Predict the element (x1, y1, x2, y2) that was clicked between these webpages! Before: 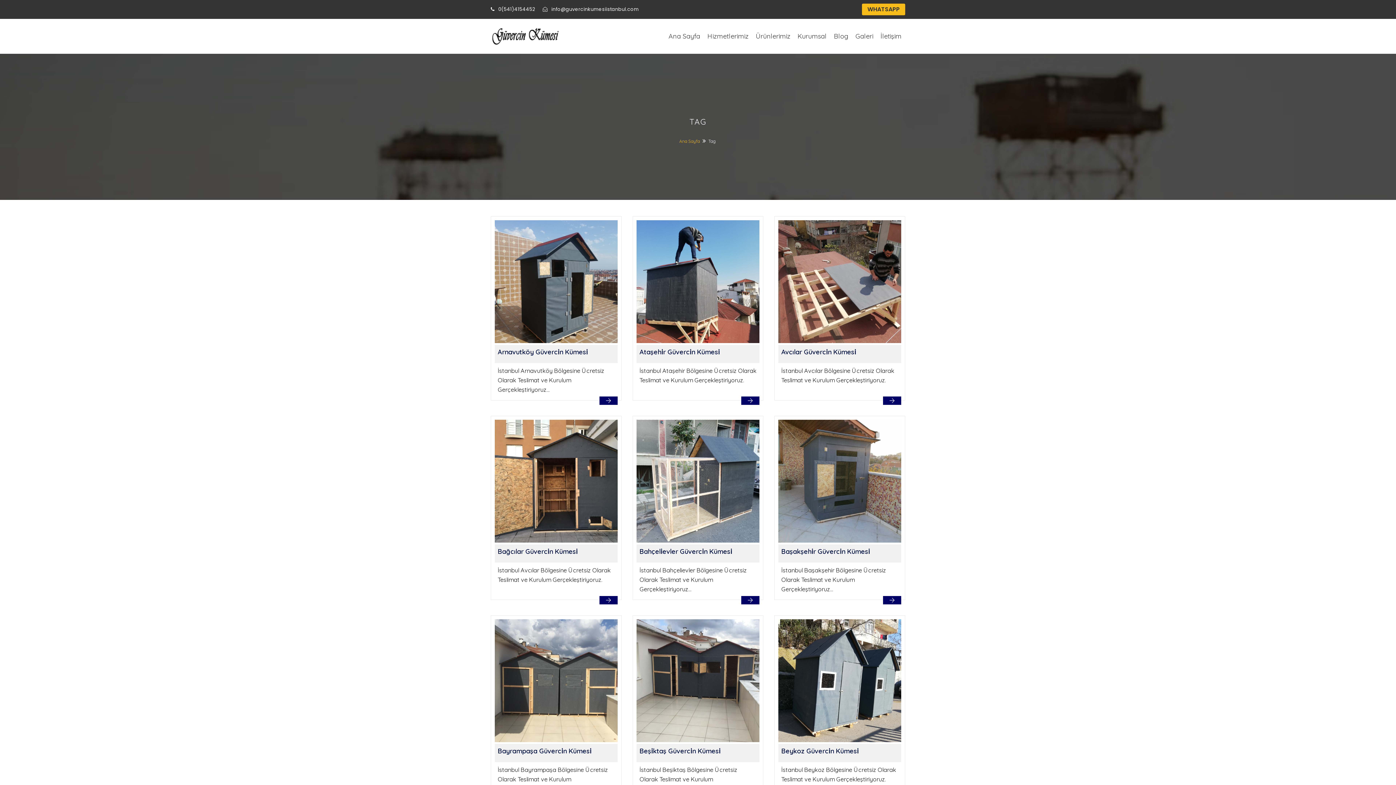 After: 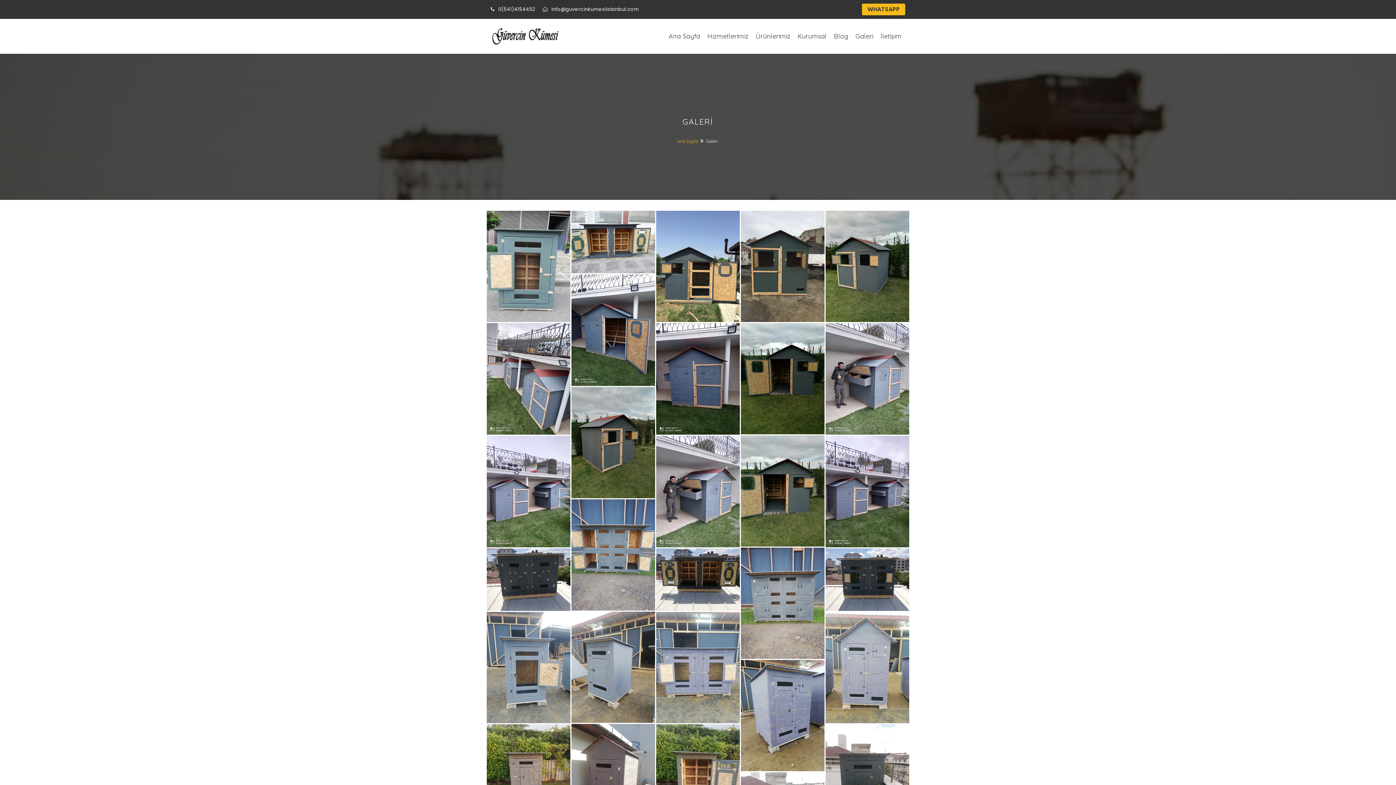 Action: bbox: (855, 32, 873, 40) label: Galeri